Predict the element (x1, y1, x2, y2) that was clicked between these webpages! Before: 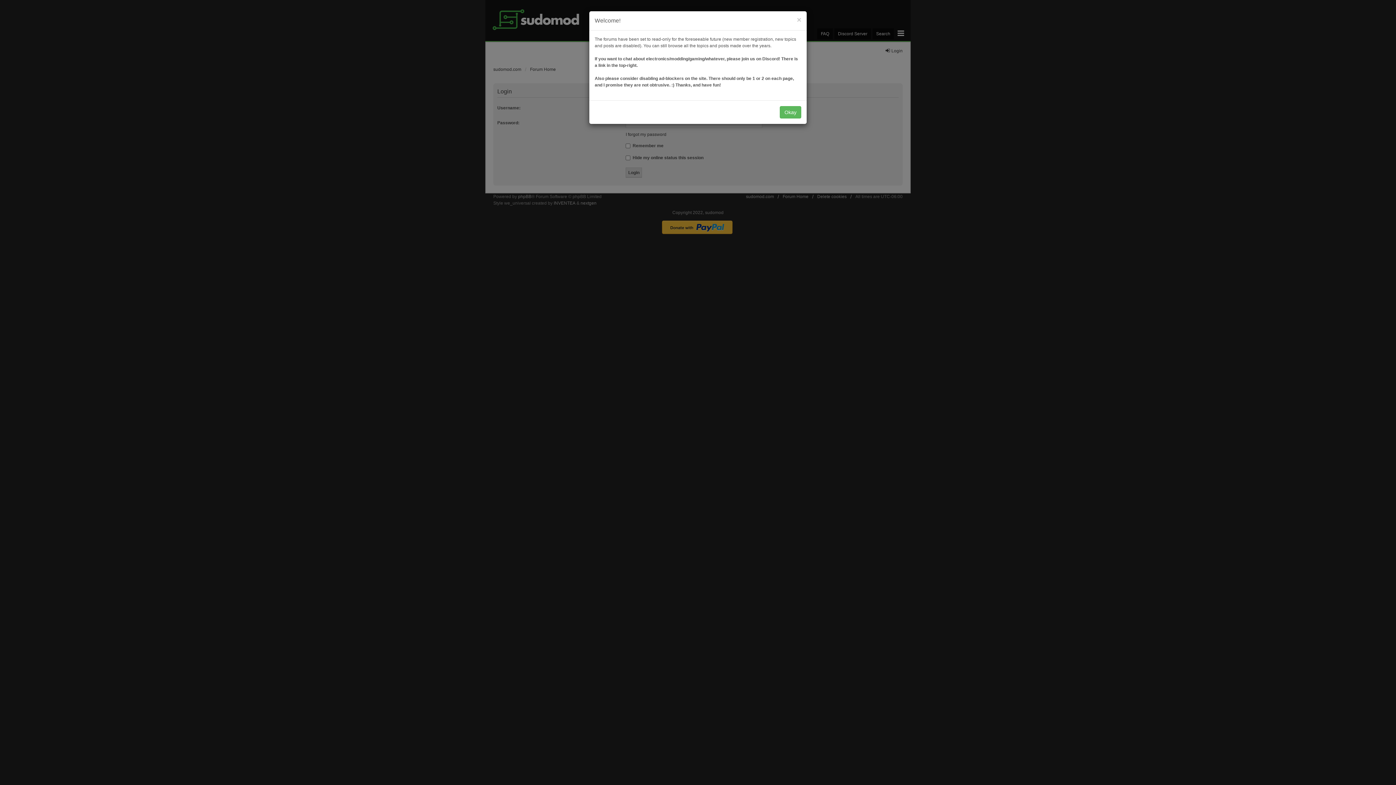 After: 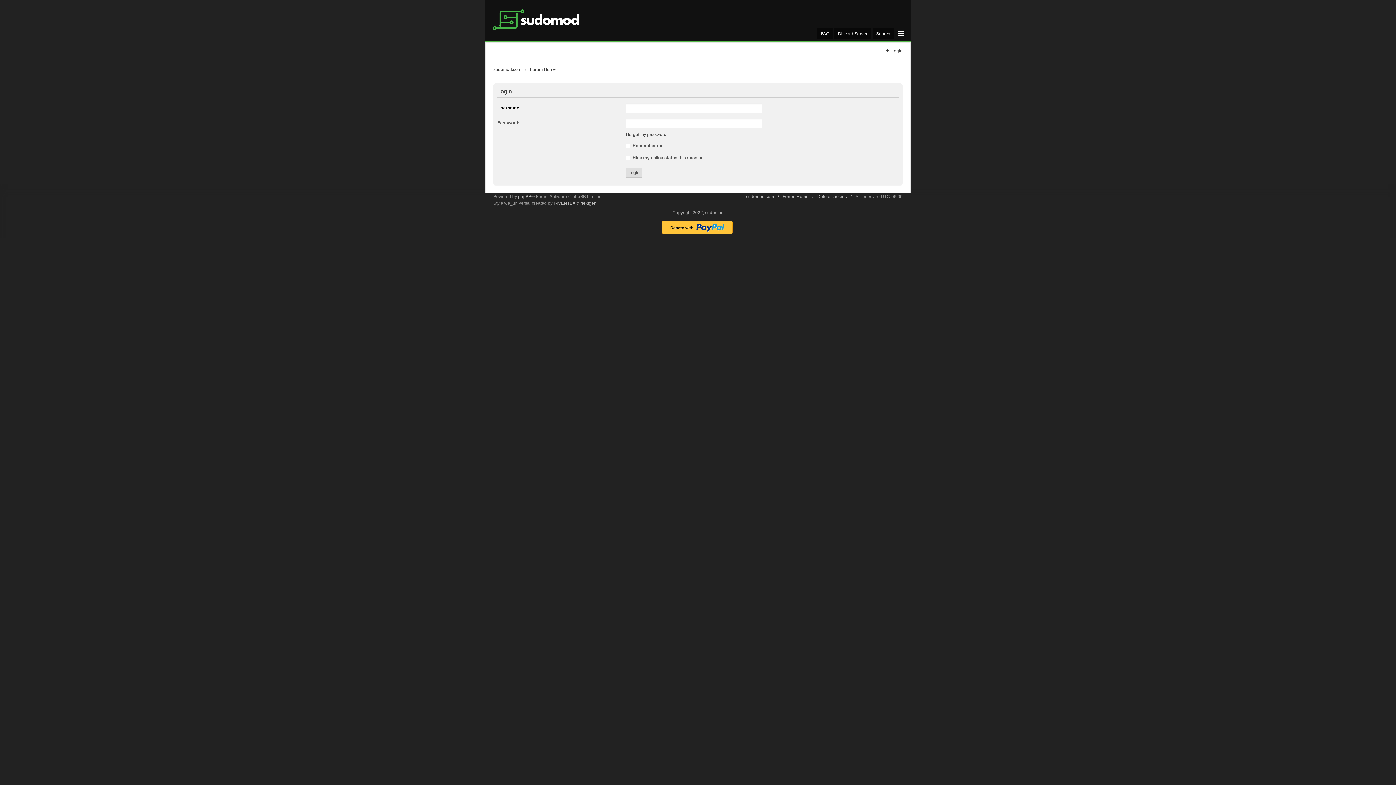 Action: label: Okay bbox: (780, 106, 801, 118)